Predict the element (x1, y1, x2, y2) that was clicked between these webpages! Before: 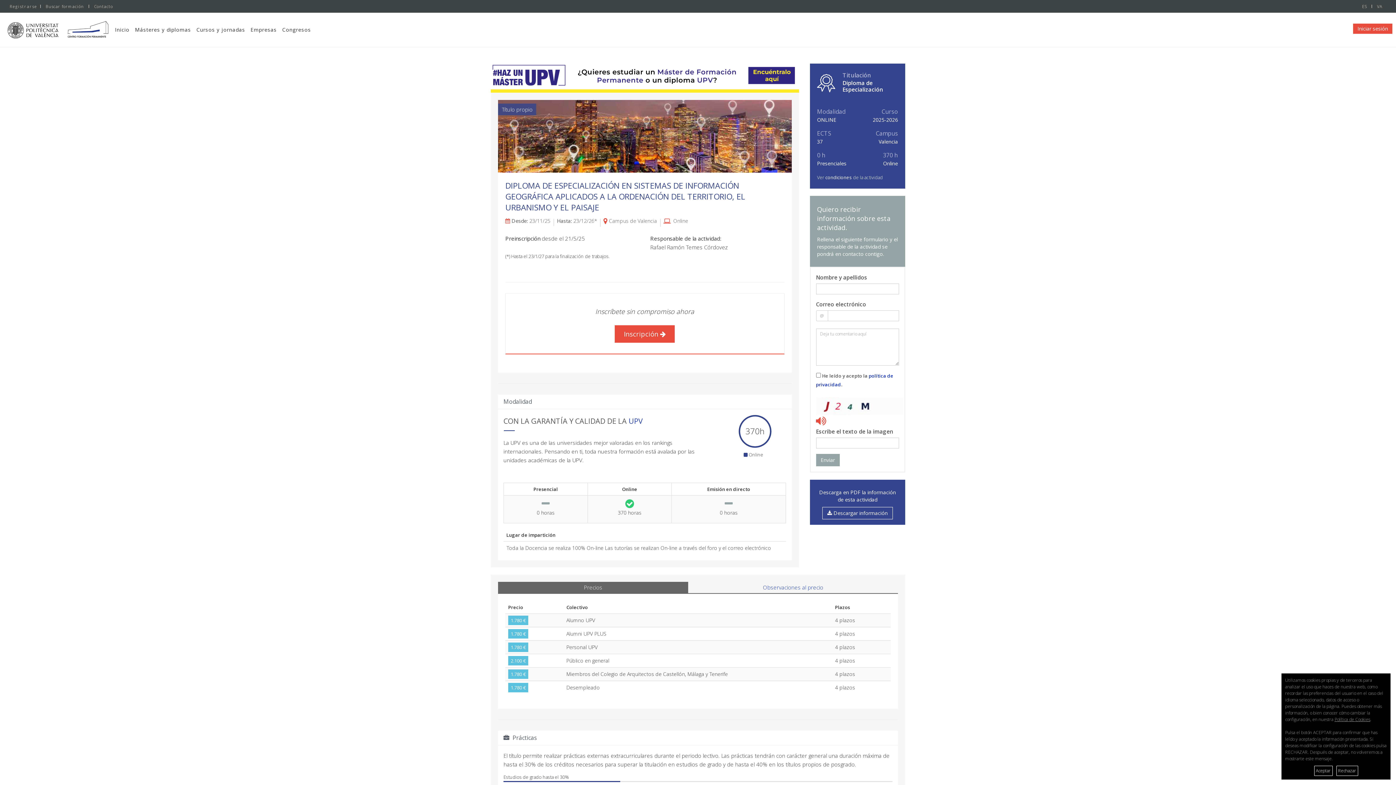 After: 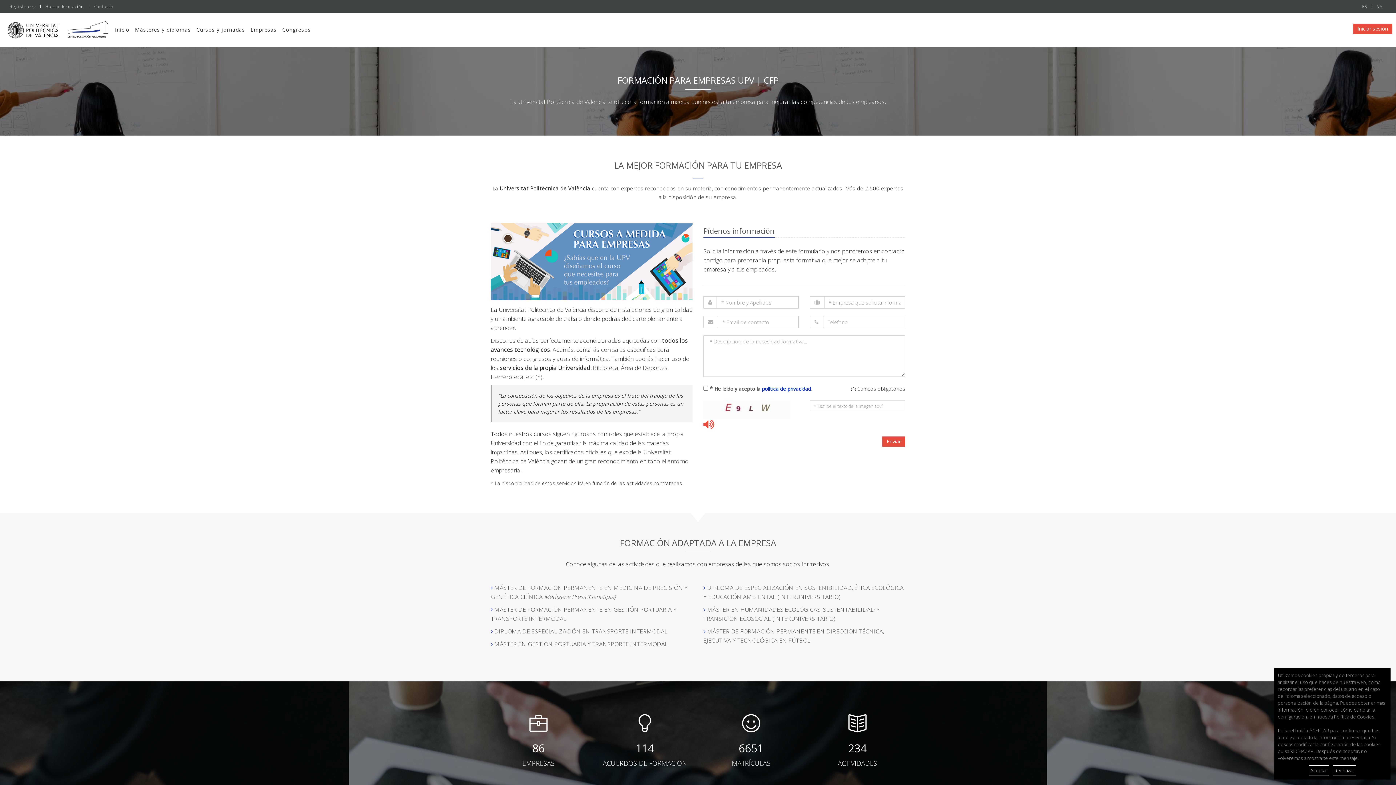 Action: bbox: (247, 12, 278, 46) label: Empresas